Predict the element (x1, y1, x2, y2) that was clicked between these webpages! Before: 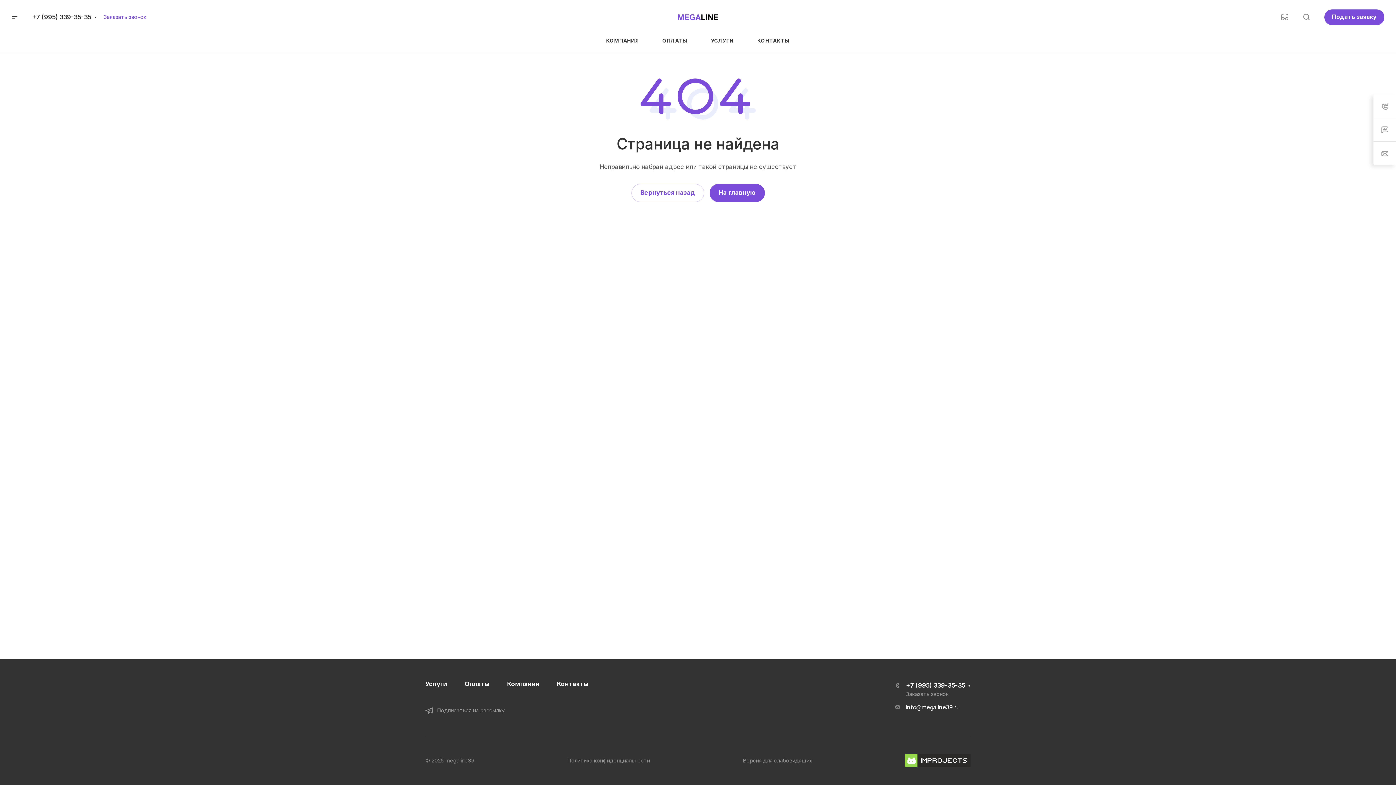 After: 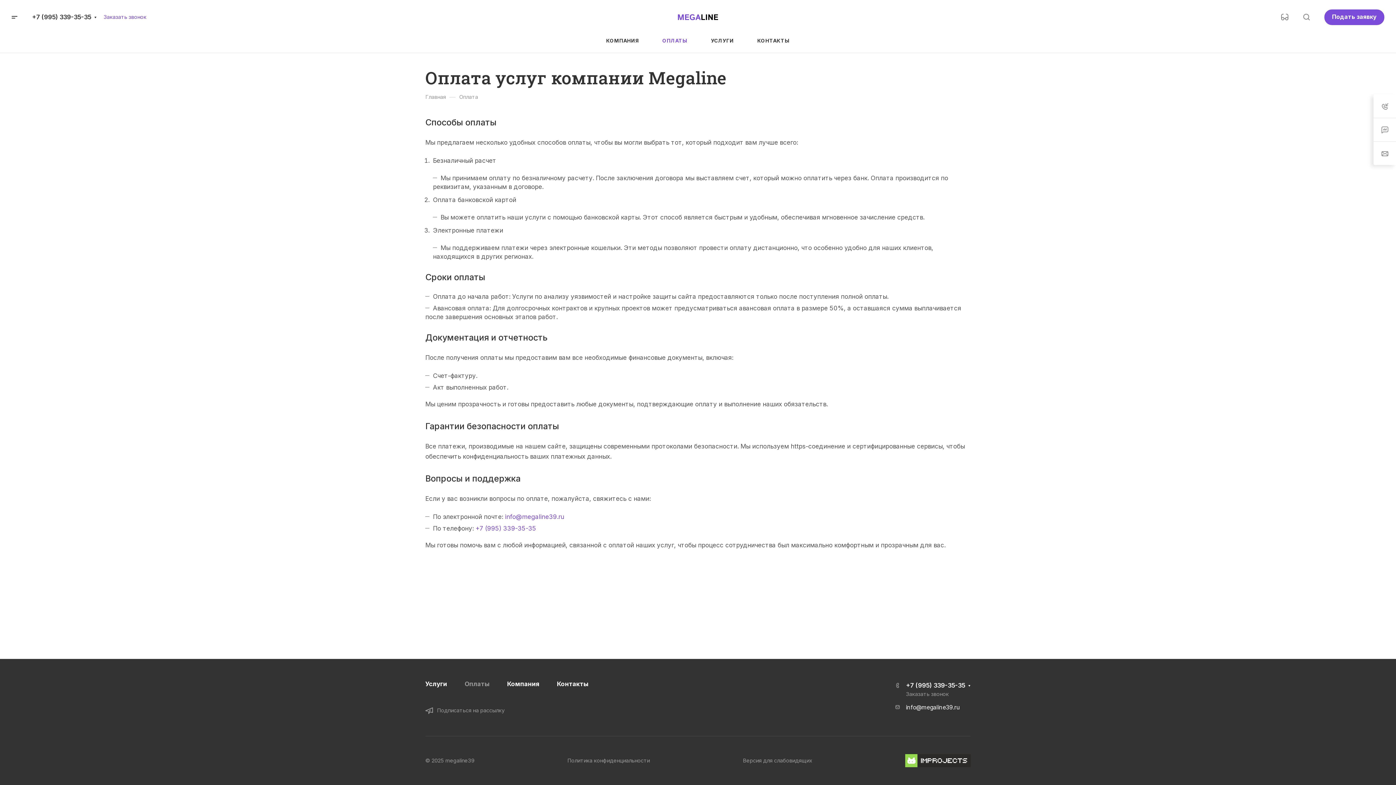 Action: label: ОПЛАТЫ bbox: (662, 28, 687, 52)